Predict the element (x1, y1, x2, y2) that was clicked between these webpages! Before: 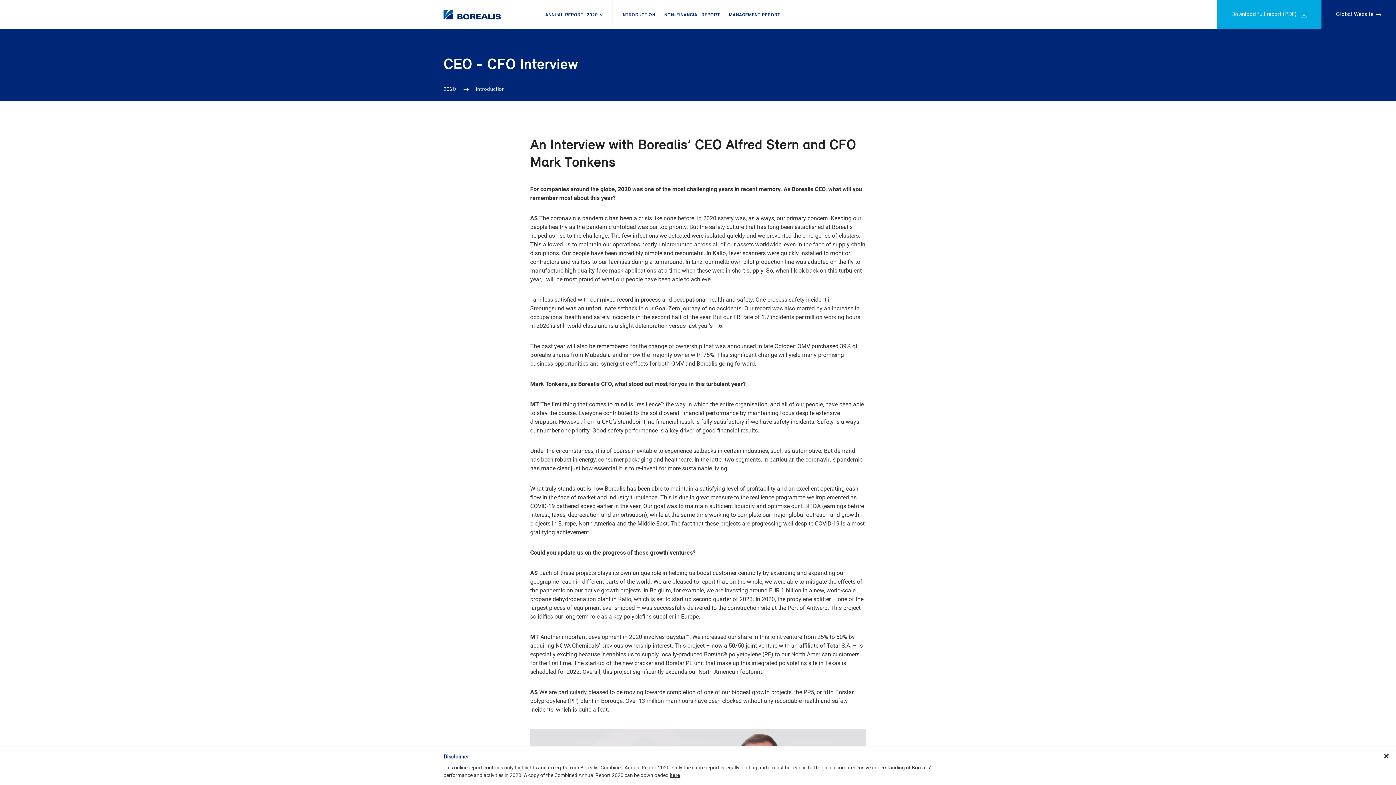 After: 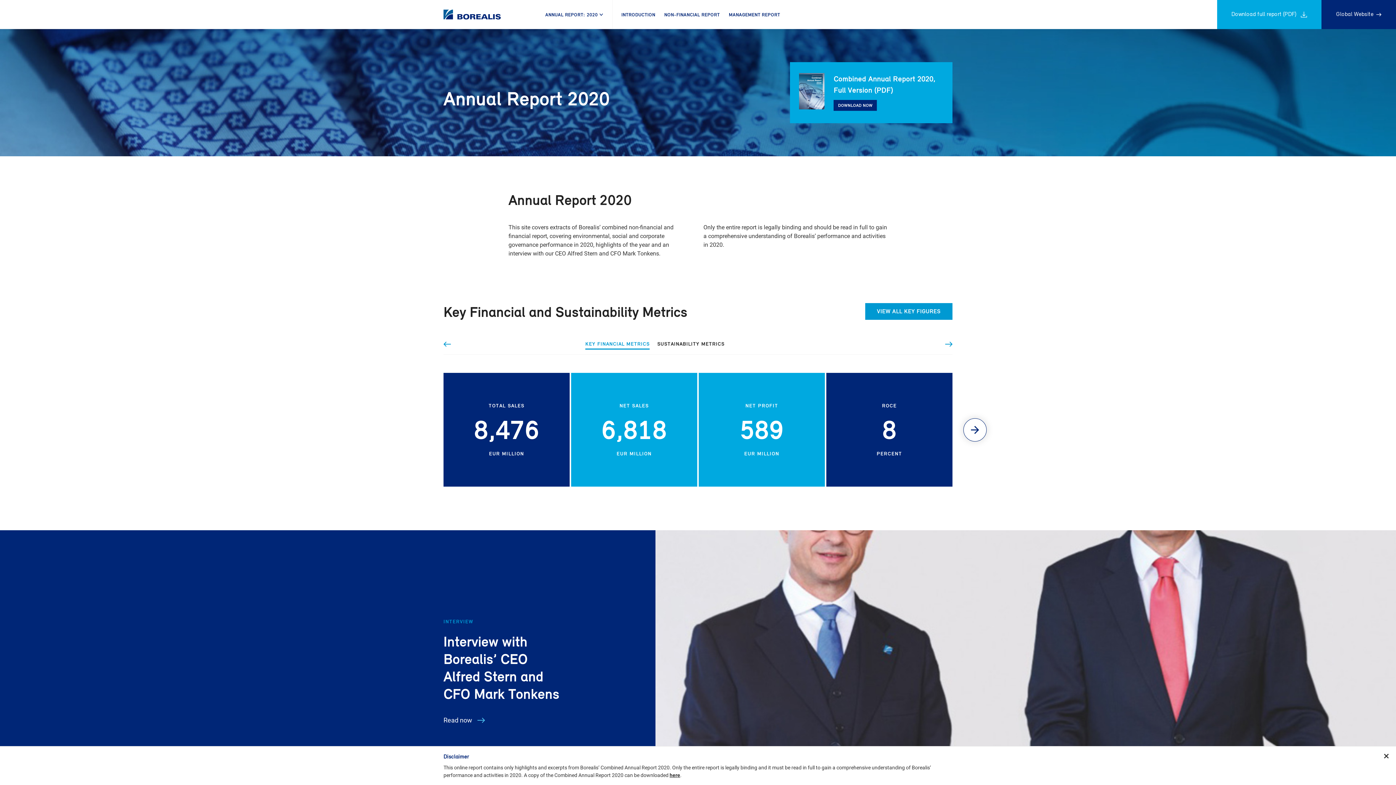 Action: label: 2020 bbox: (443, 78, 456, 100)